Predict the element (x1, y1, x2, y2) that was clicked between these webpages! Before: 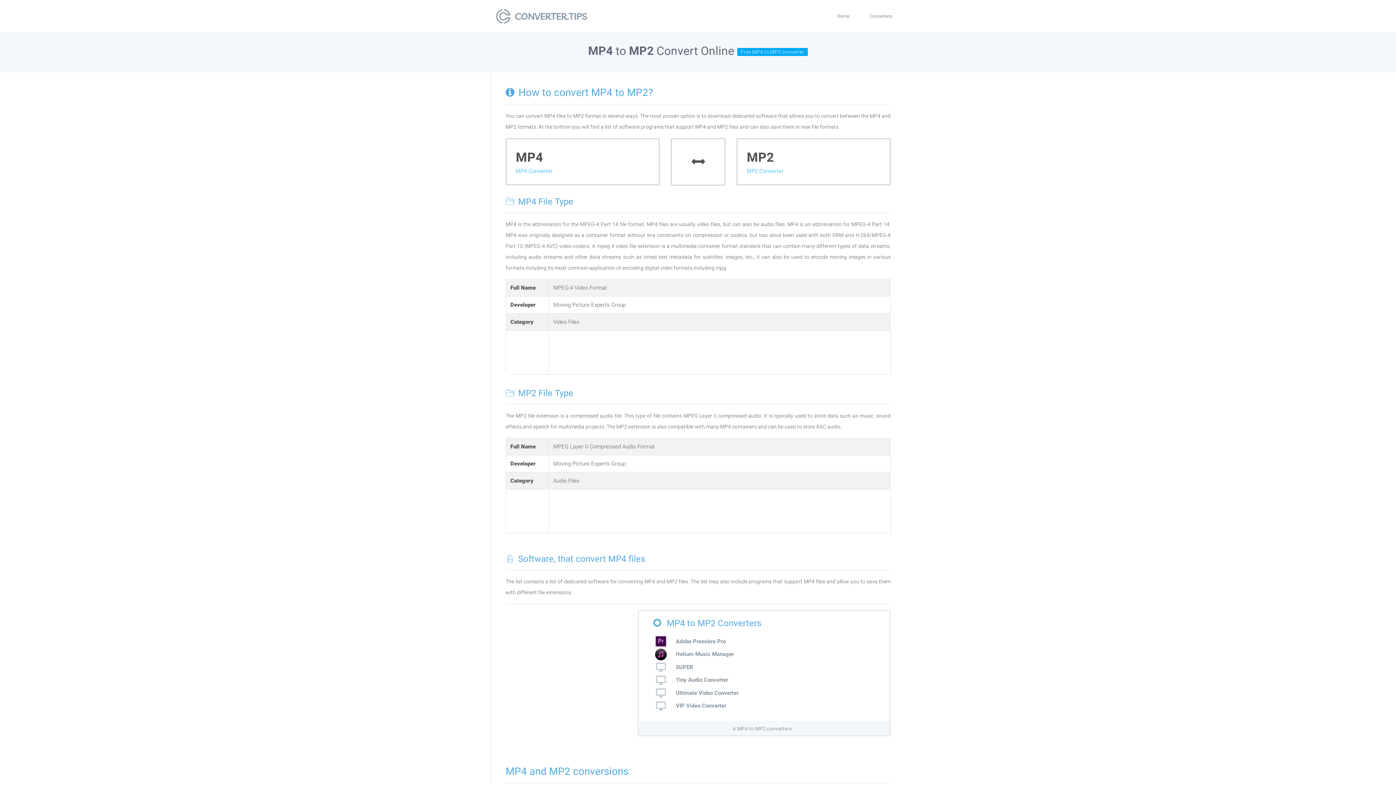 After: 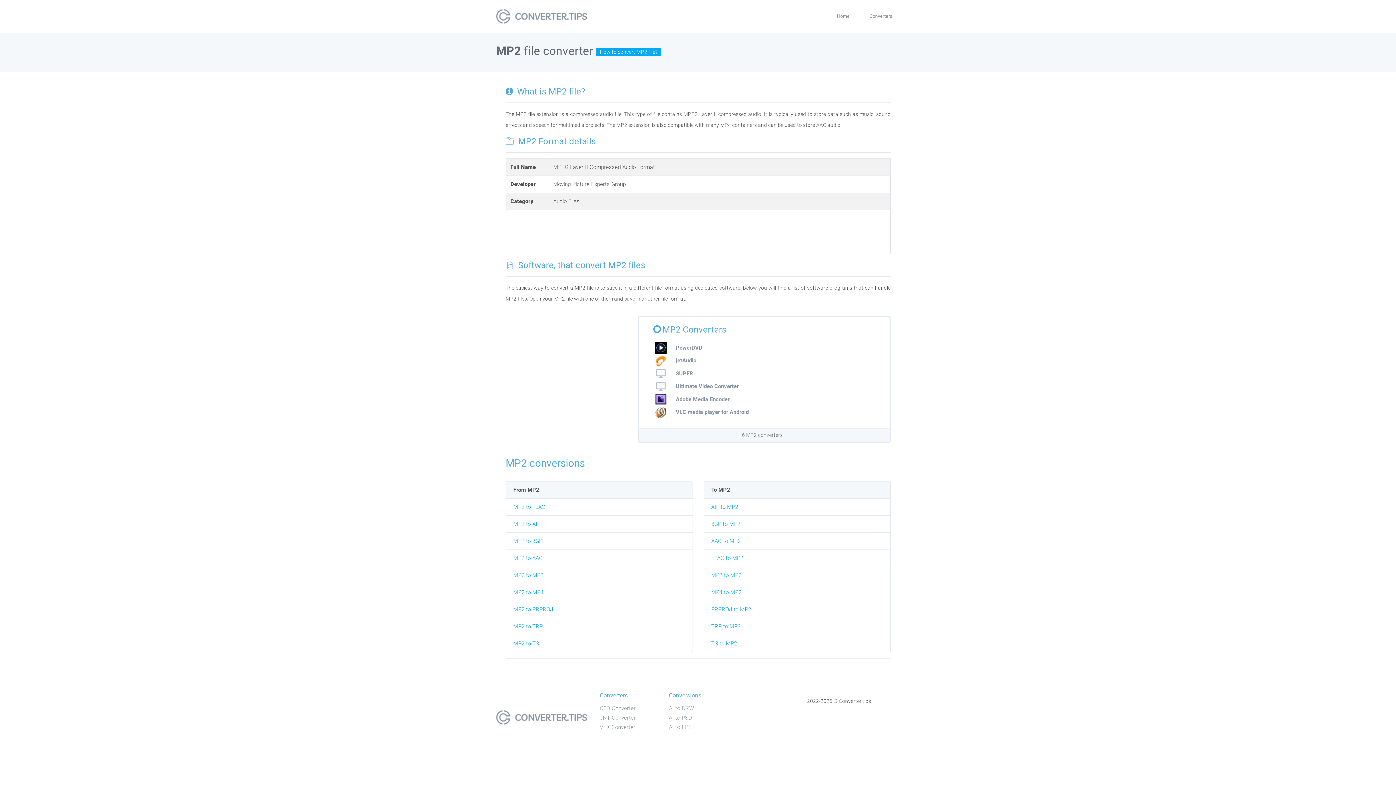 Action: label: MP2 Converter bbox: (747, 168, 783, 174)